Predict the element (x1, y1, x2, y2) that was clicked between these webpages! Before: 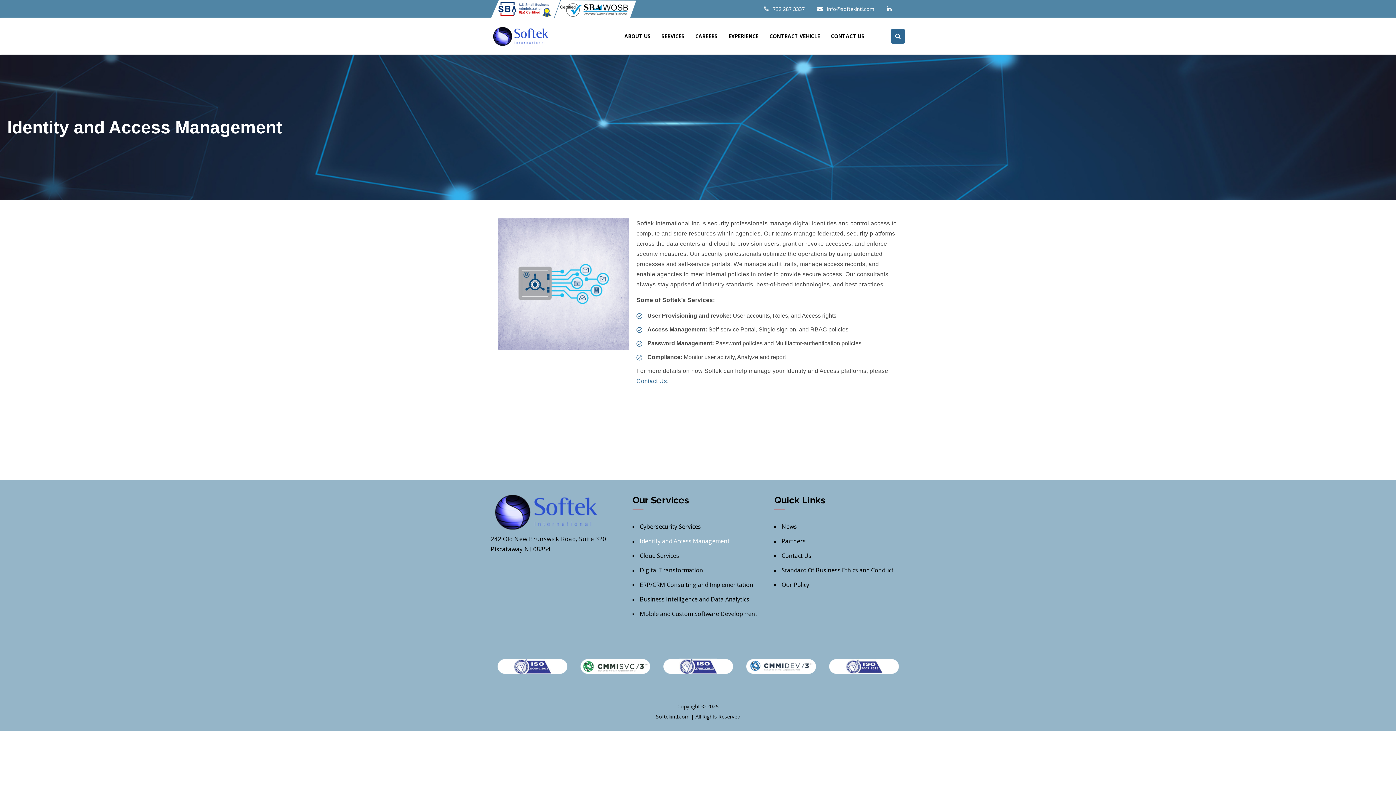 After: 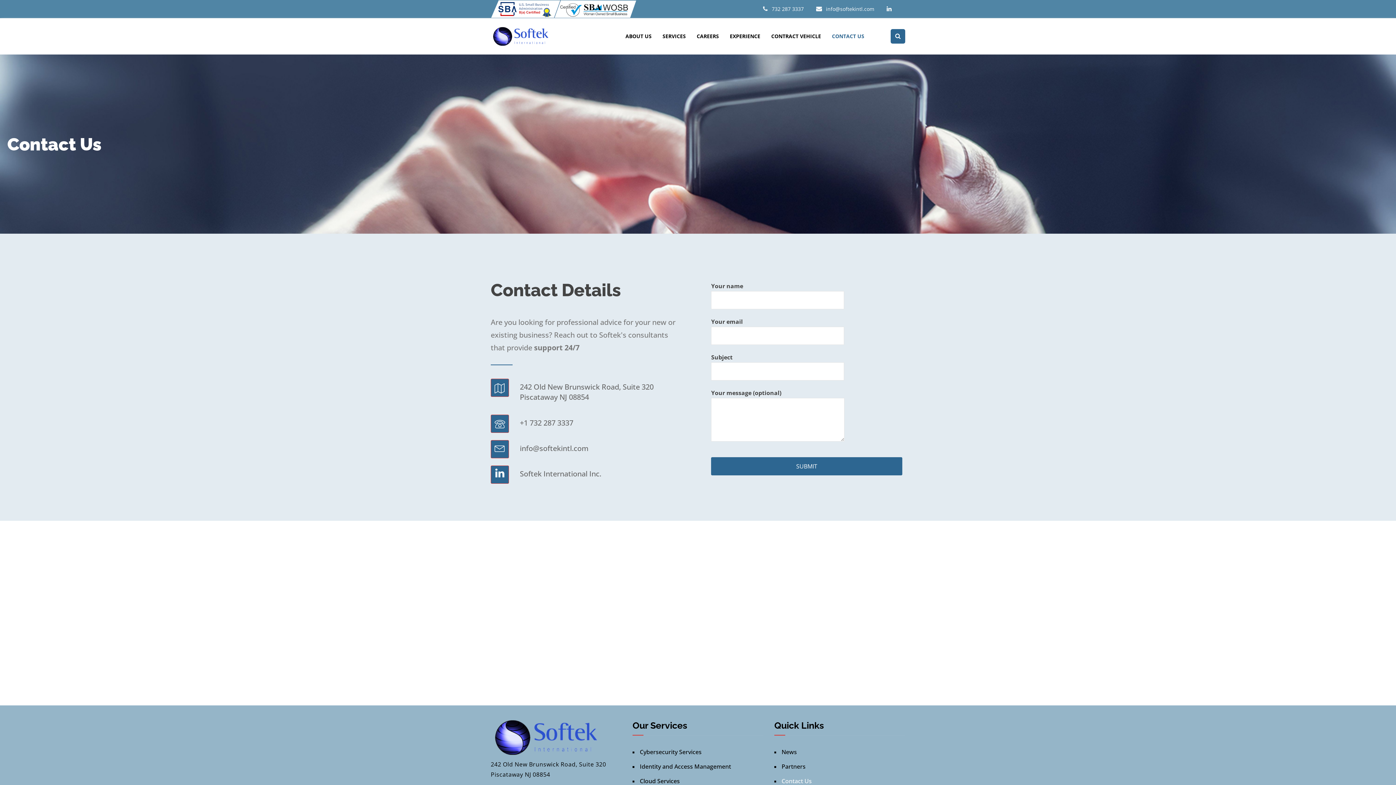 Action: label: Contact Us bbox: (636, 378, 667, 384)